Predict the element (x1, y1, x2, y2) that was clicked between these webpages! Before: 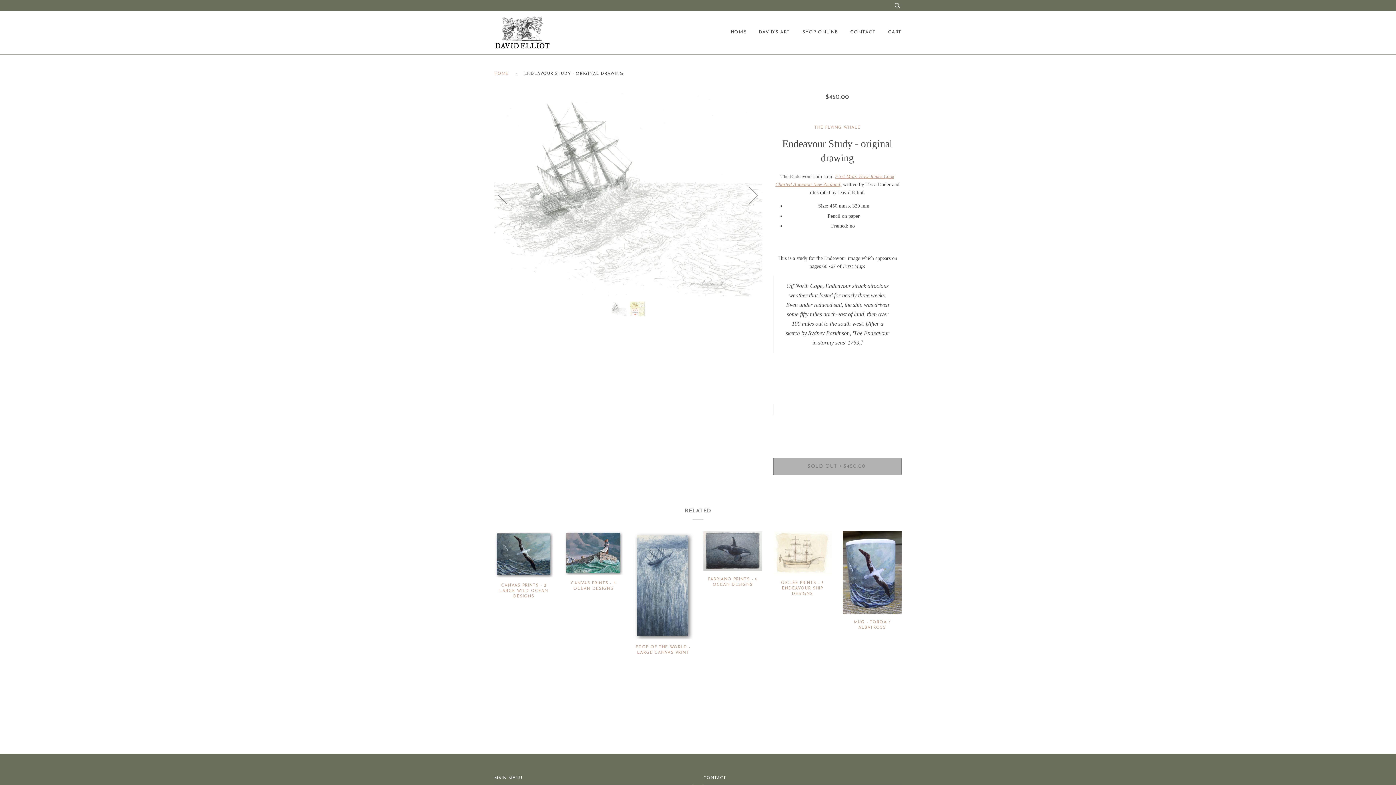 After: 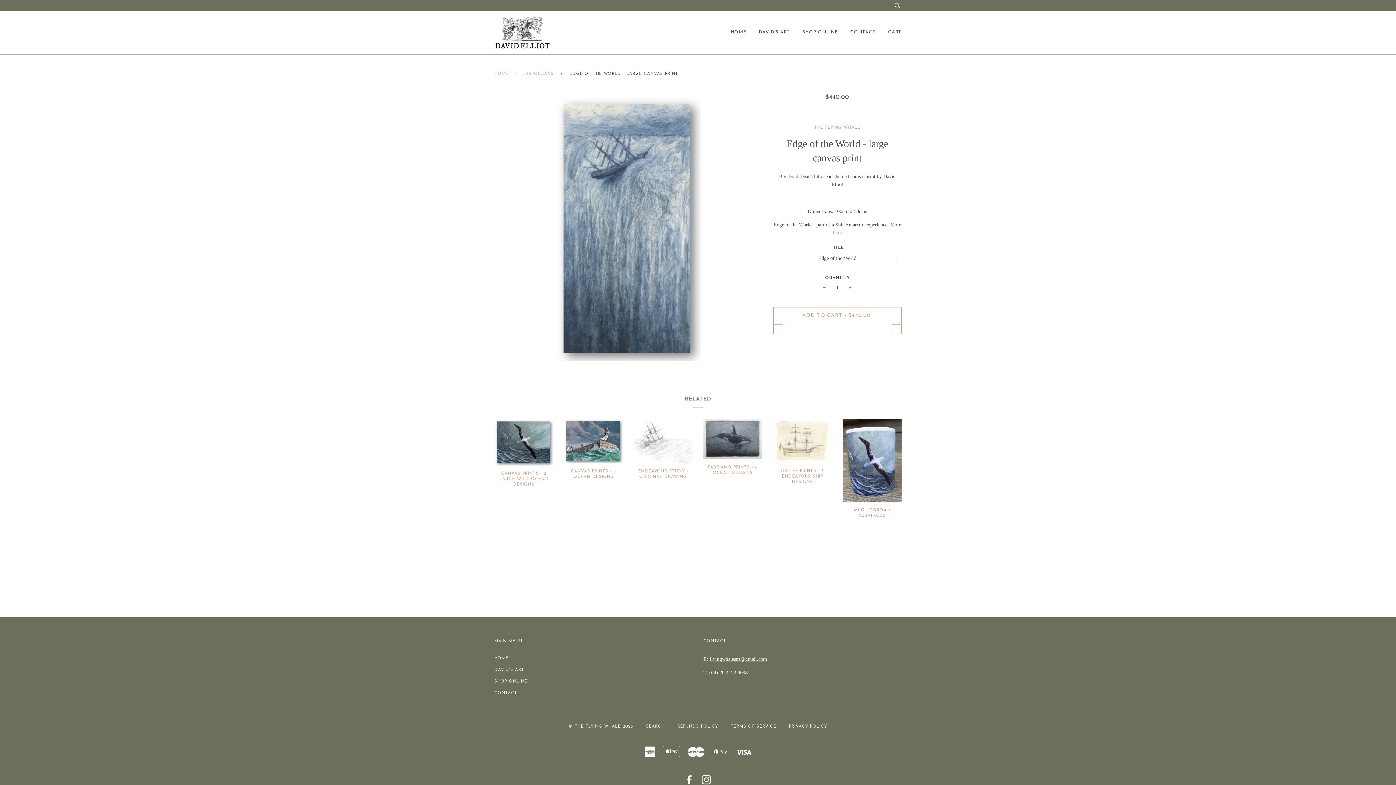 Action: bbox: (633, 644, 692, 666) label: EDGE OF THE WORLD - LARGE CANVAS PRINT

$440.00